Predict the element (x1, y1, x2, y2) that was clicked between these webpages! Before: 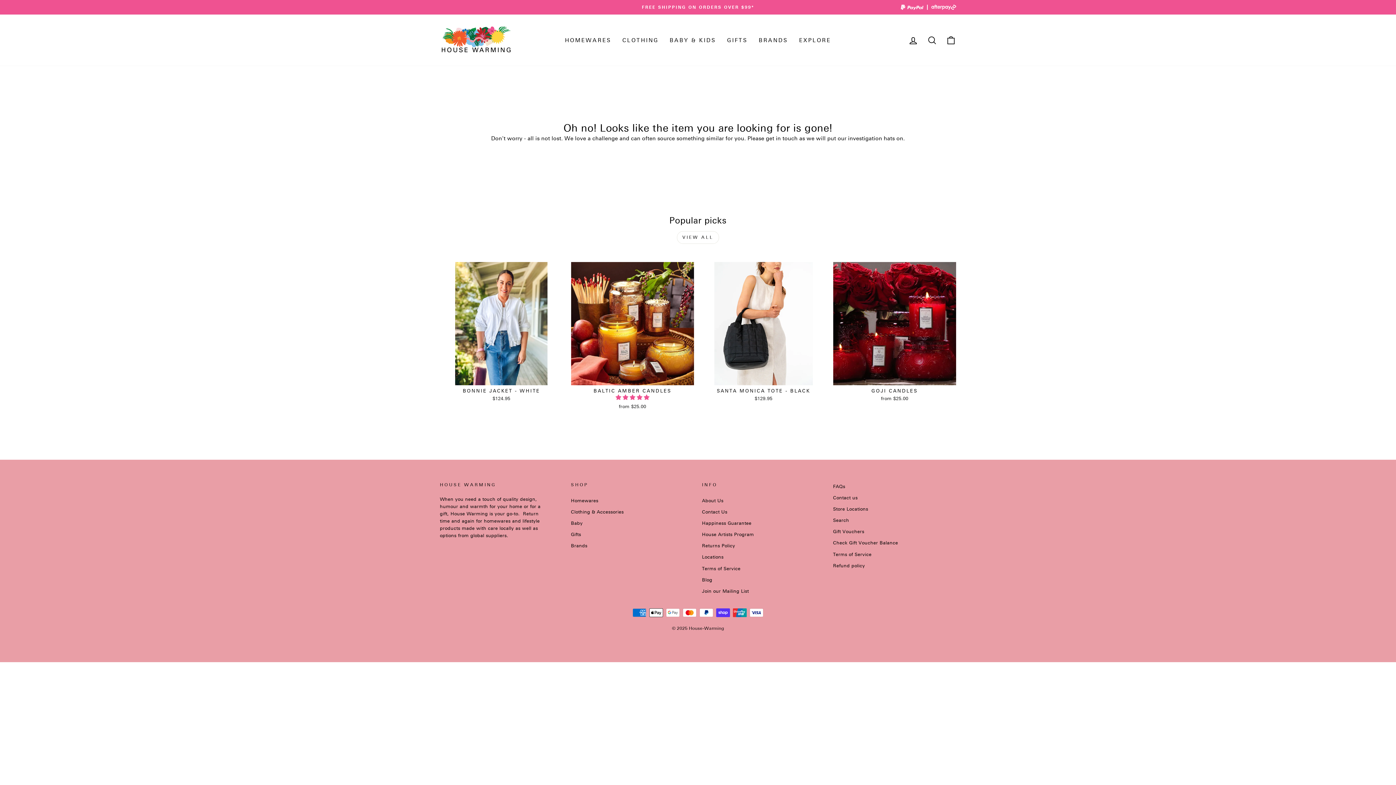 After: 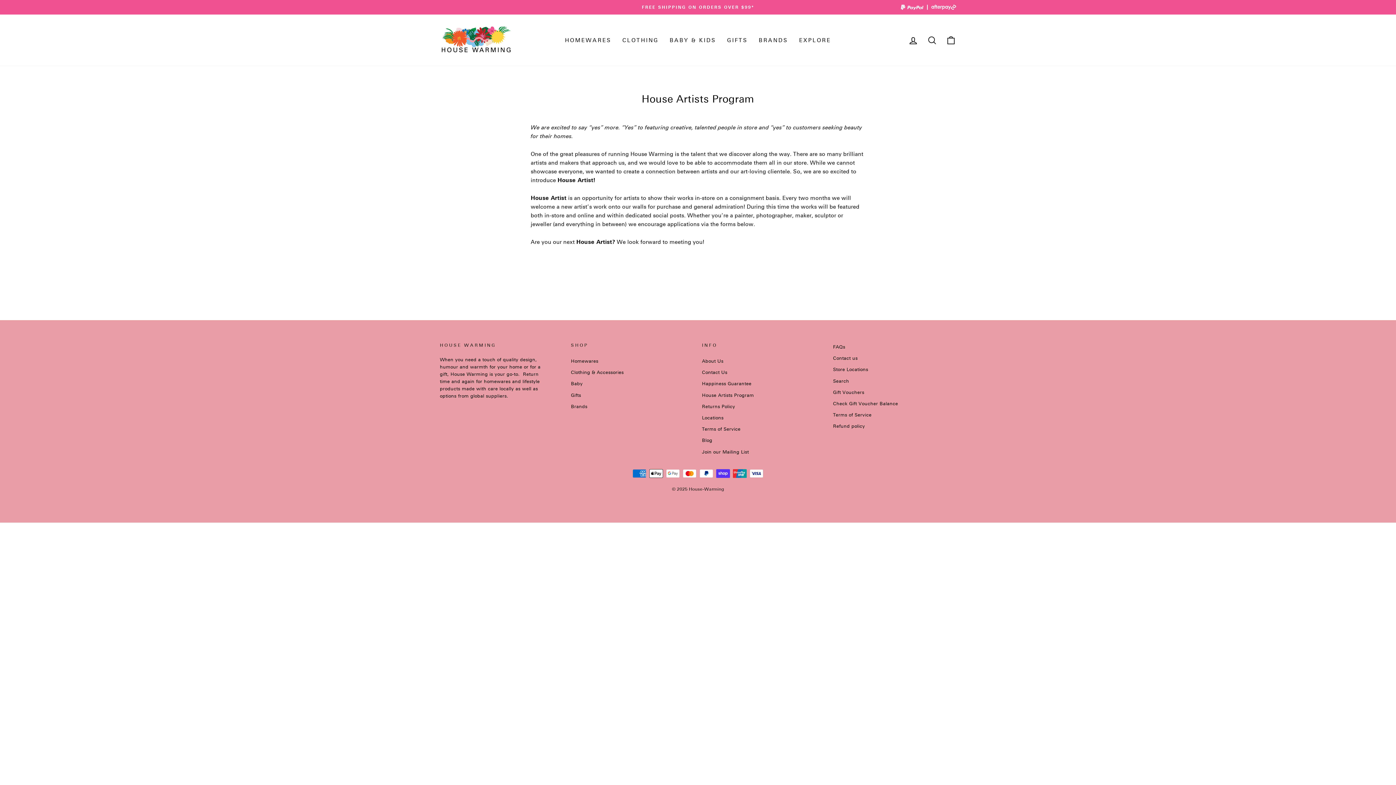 Action: label: House Artists Program bbox: (702, 529, 754, 540)